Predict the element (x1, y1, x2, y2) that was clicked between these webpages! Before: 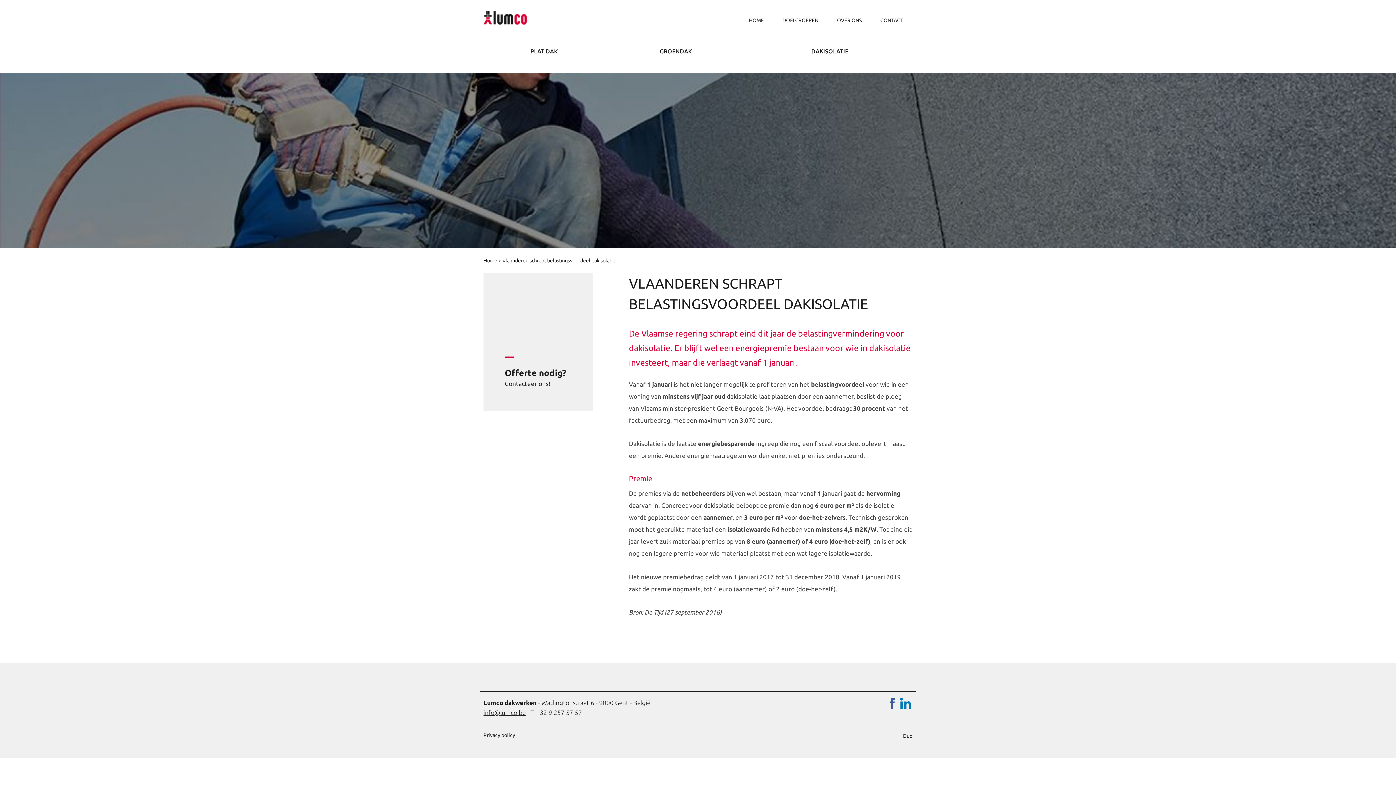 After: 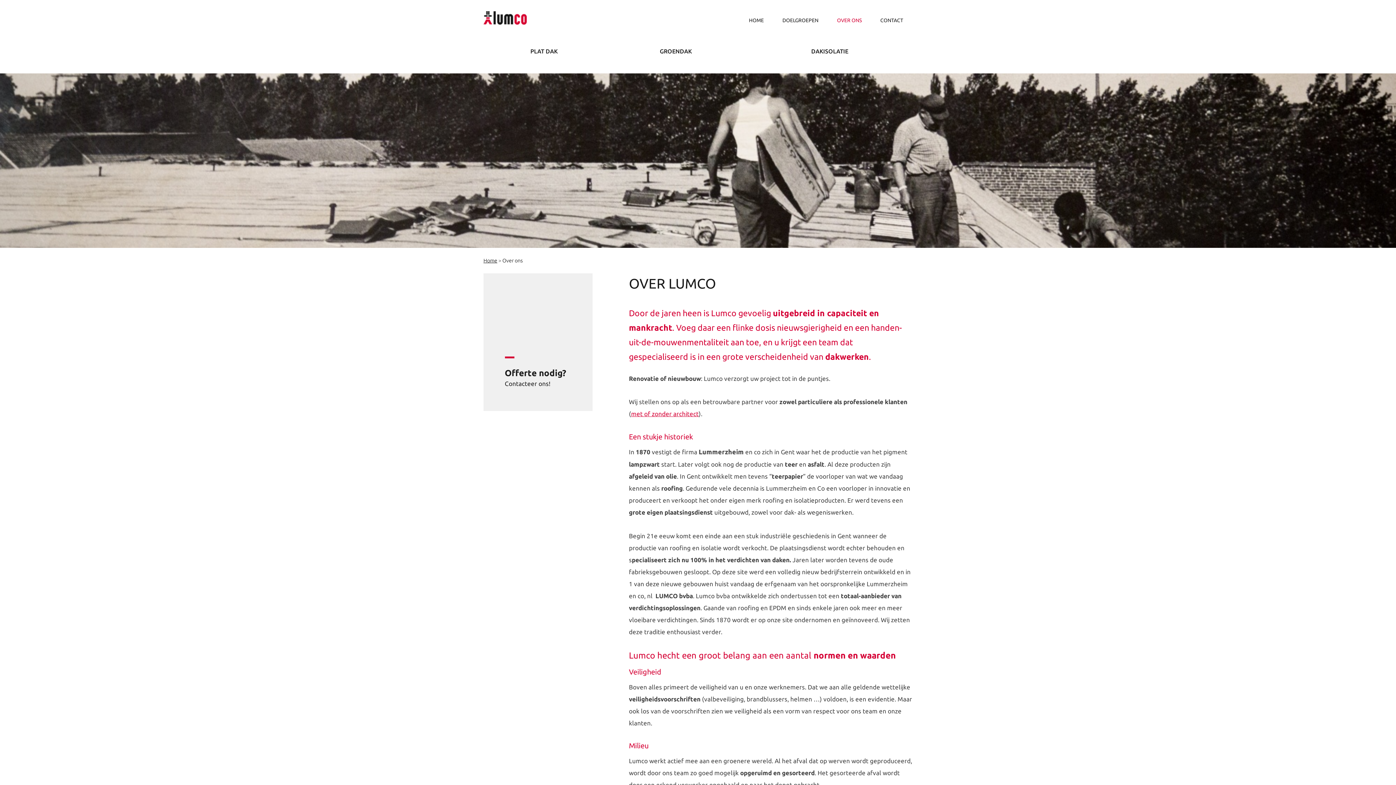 Action: bbox: (827, 11, 871, 29) label: OVER ONS